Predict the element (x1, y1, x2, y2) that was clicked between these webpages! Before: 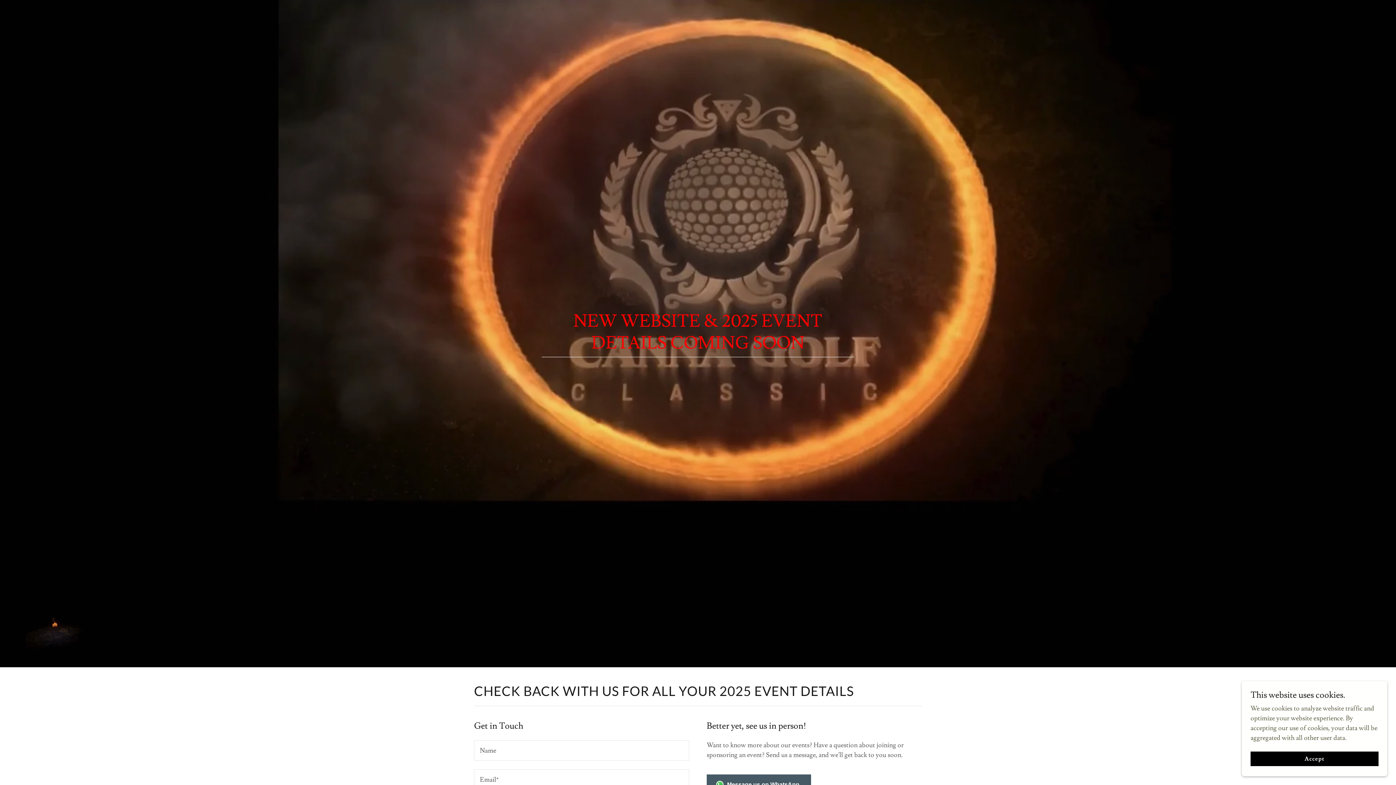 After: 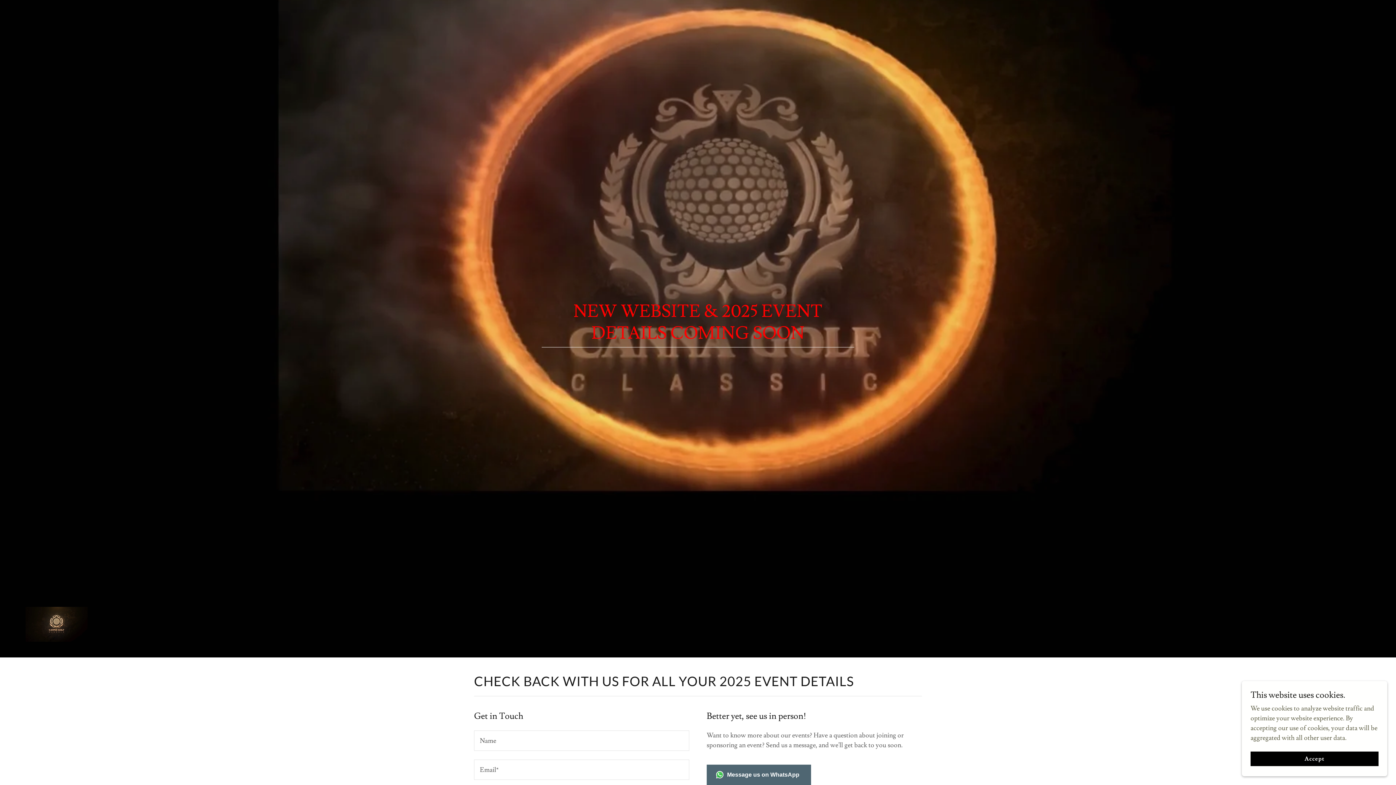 Action: bbox: (706, 774, 811, 795) label: Message us on WhatsApp